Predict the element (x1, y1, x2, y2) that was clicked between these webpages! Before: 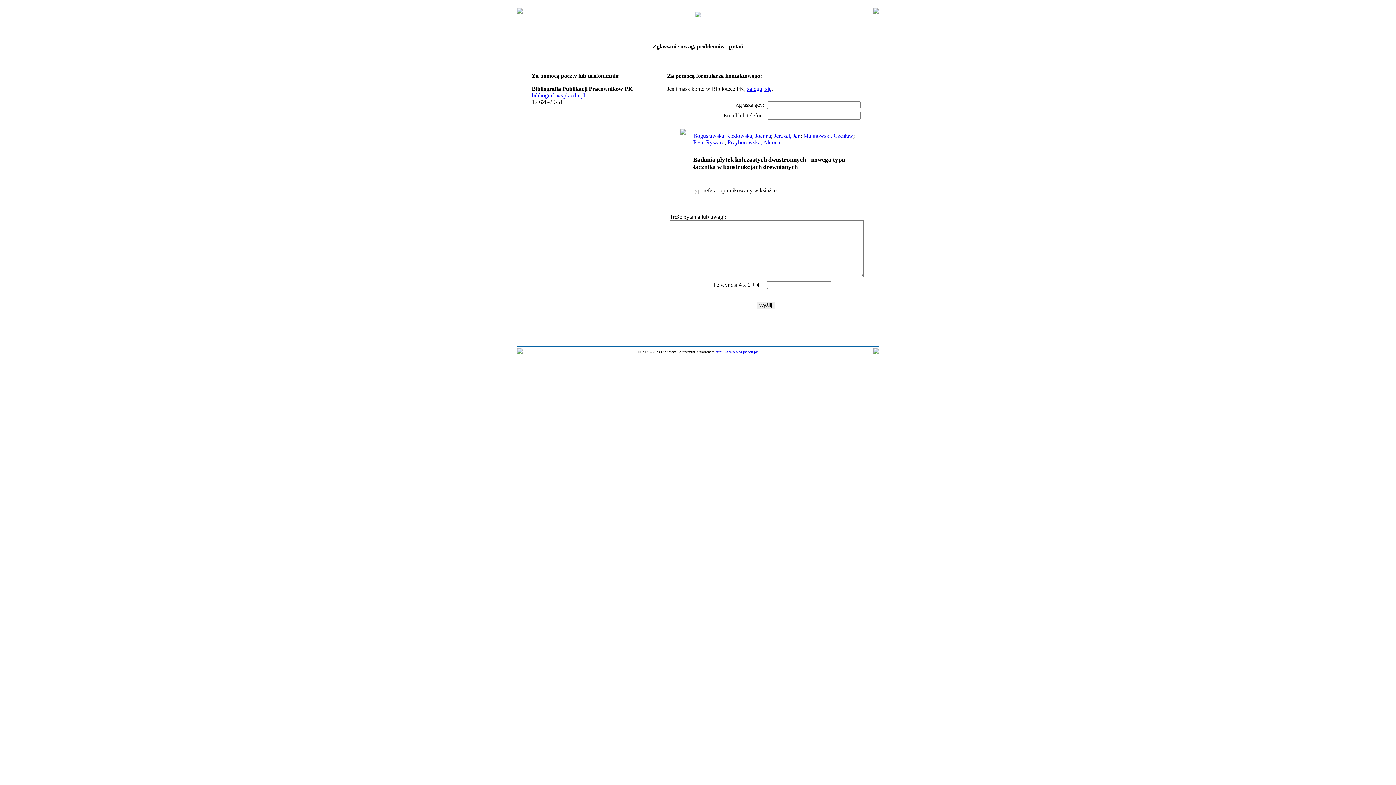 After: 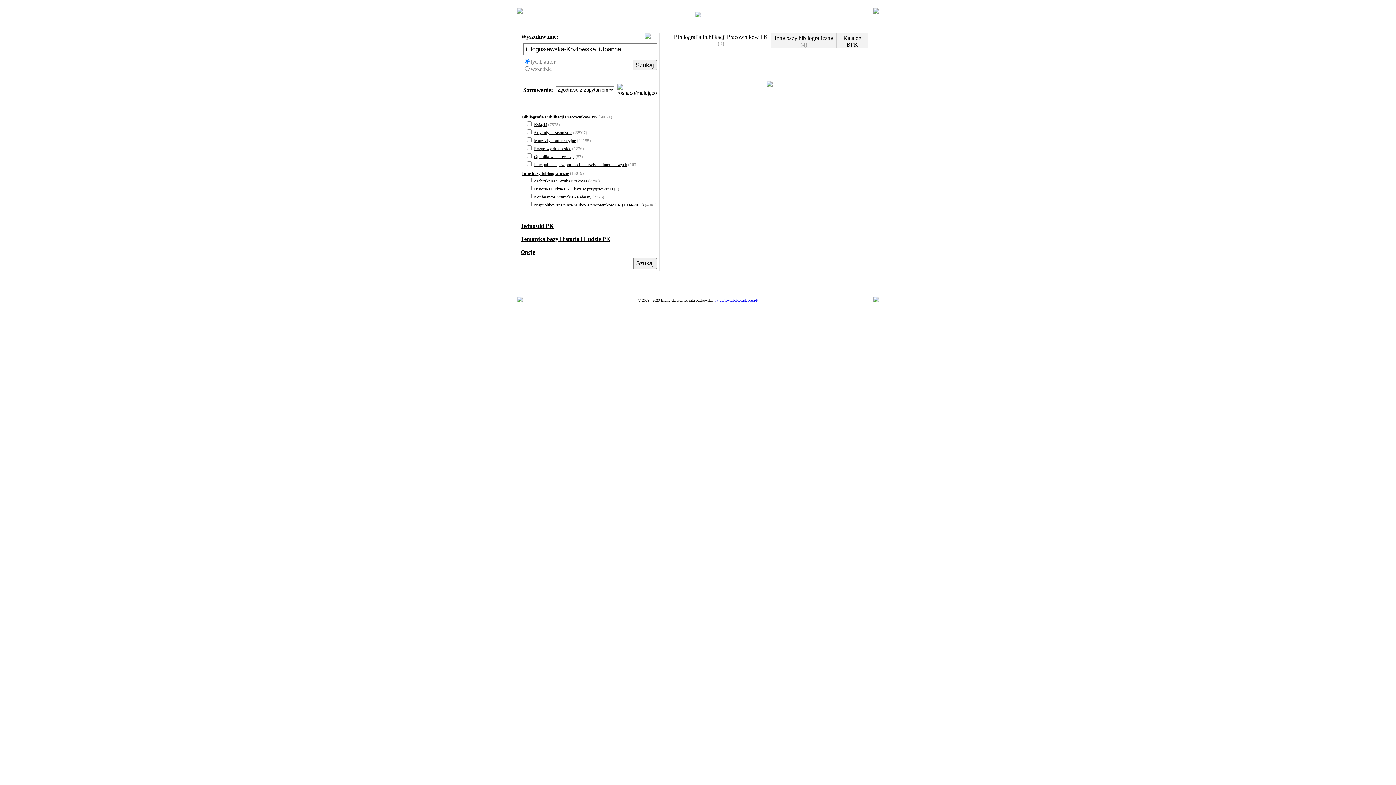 Action: label: Bogusławska-Kozłowska, Joanna bbox: (693, 132, 771, 138)